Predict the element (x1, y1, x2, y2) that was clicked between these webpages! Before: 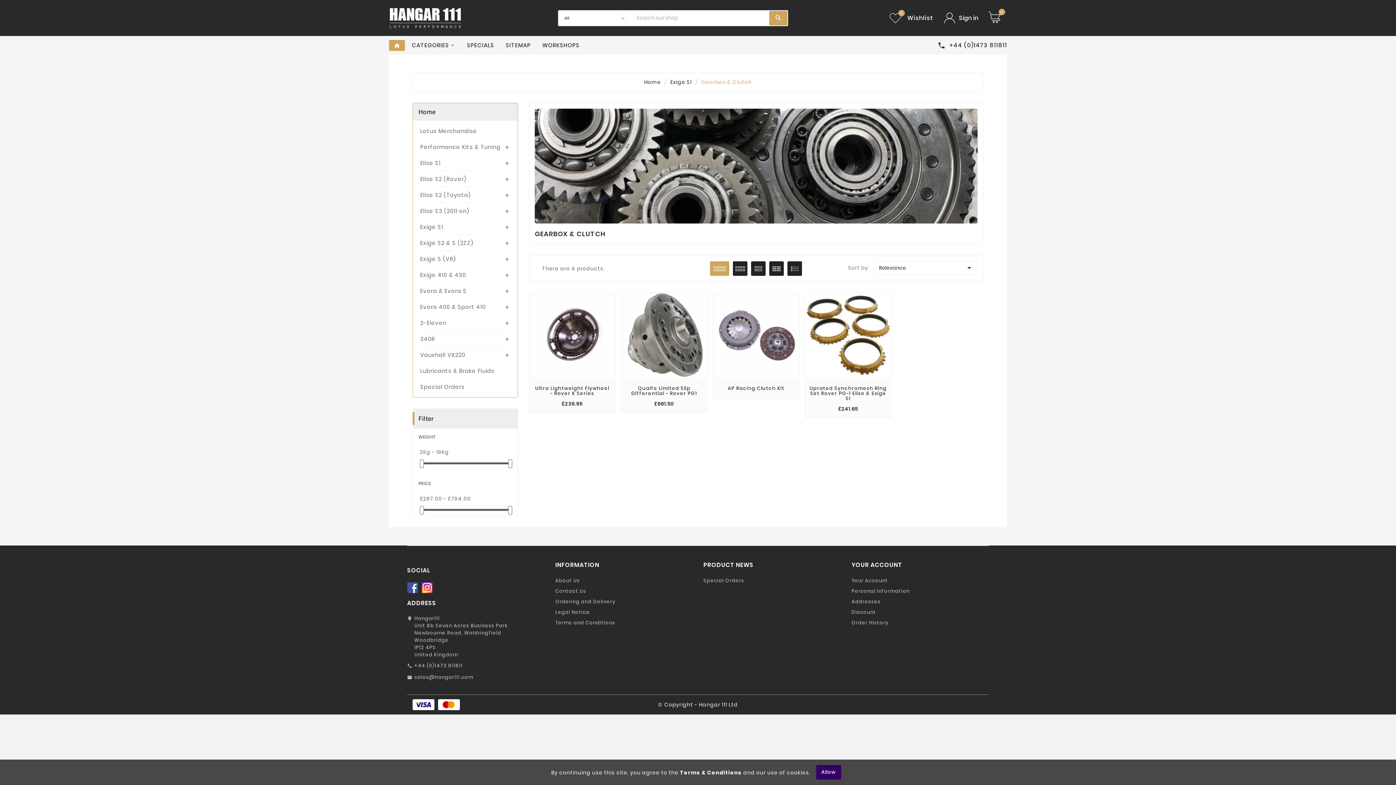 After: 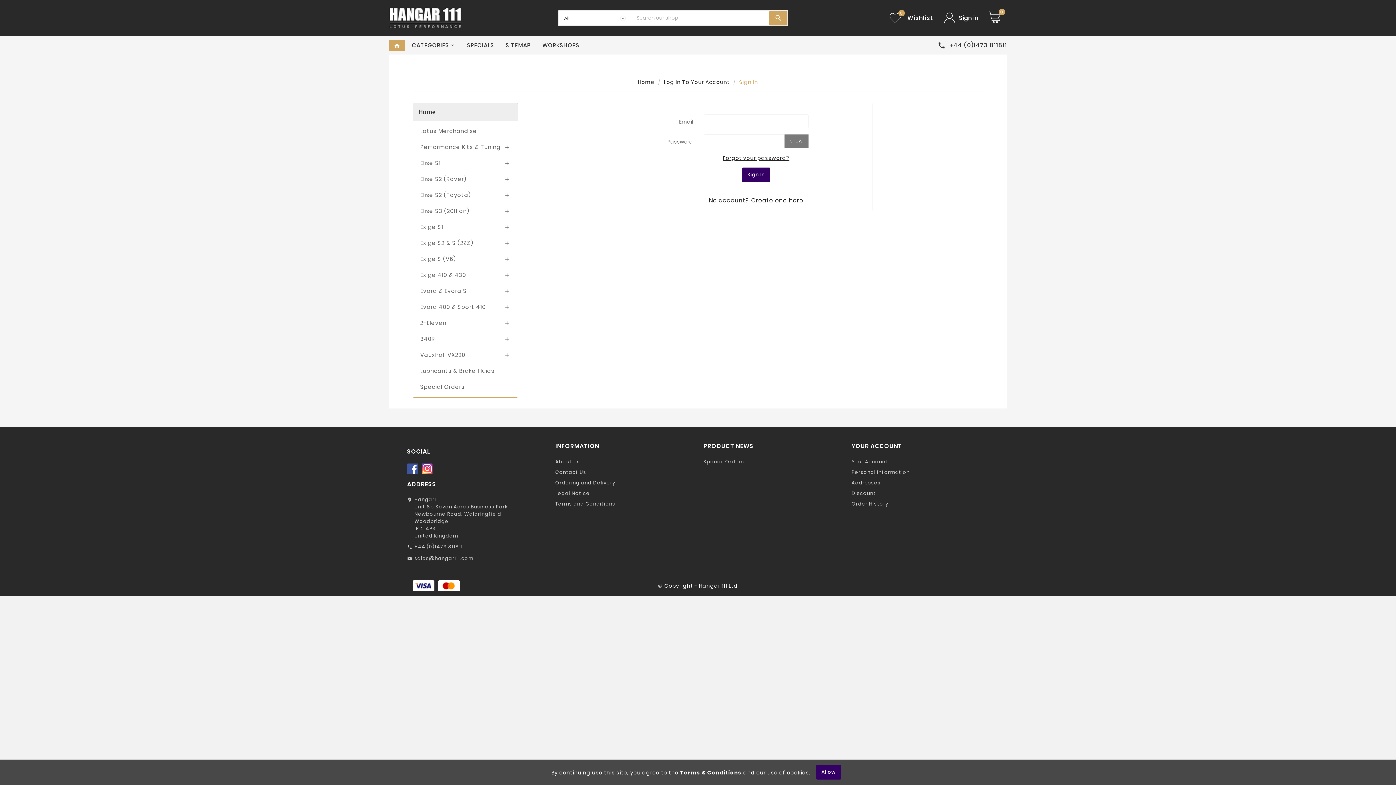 Action: label: Order History bbox: (851, 619, 888, 626)